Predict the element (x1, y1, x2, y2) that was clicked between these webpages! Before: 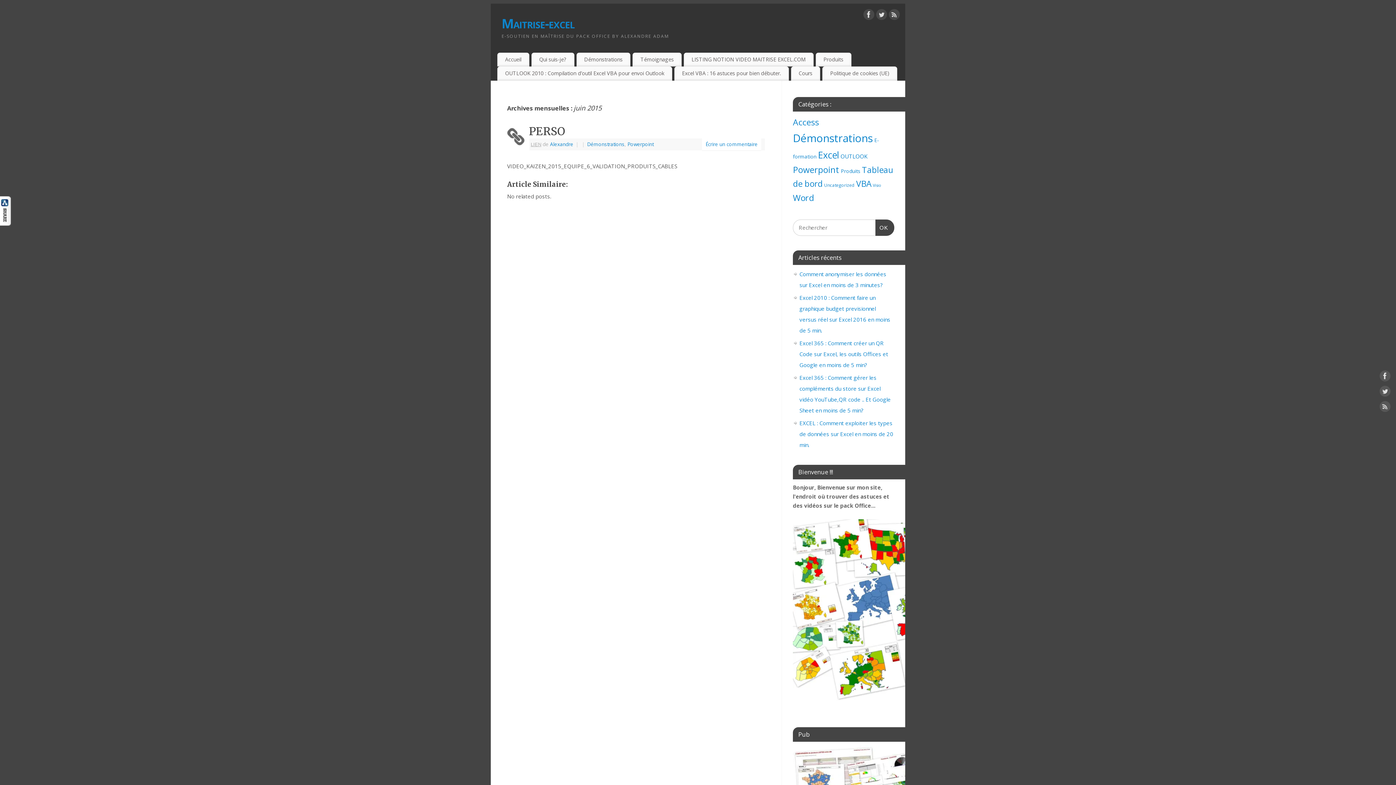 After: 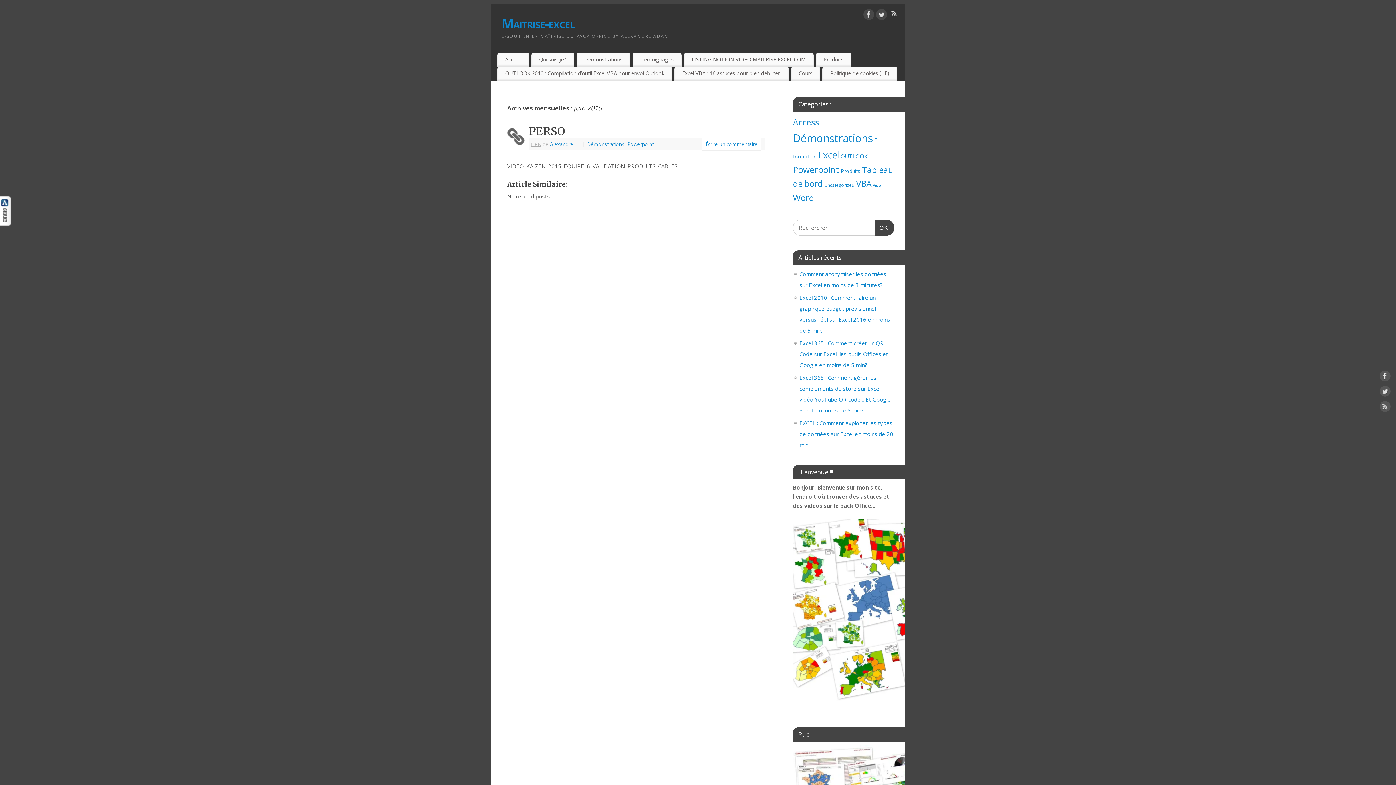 Action: bbox: (889, 9, 900, 22)